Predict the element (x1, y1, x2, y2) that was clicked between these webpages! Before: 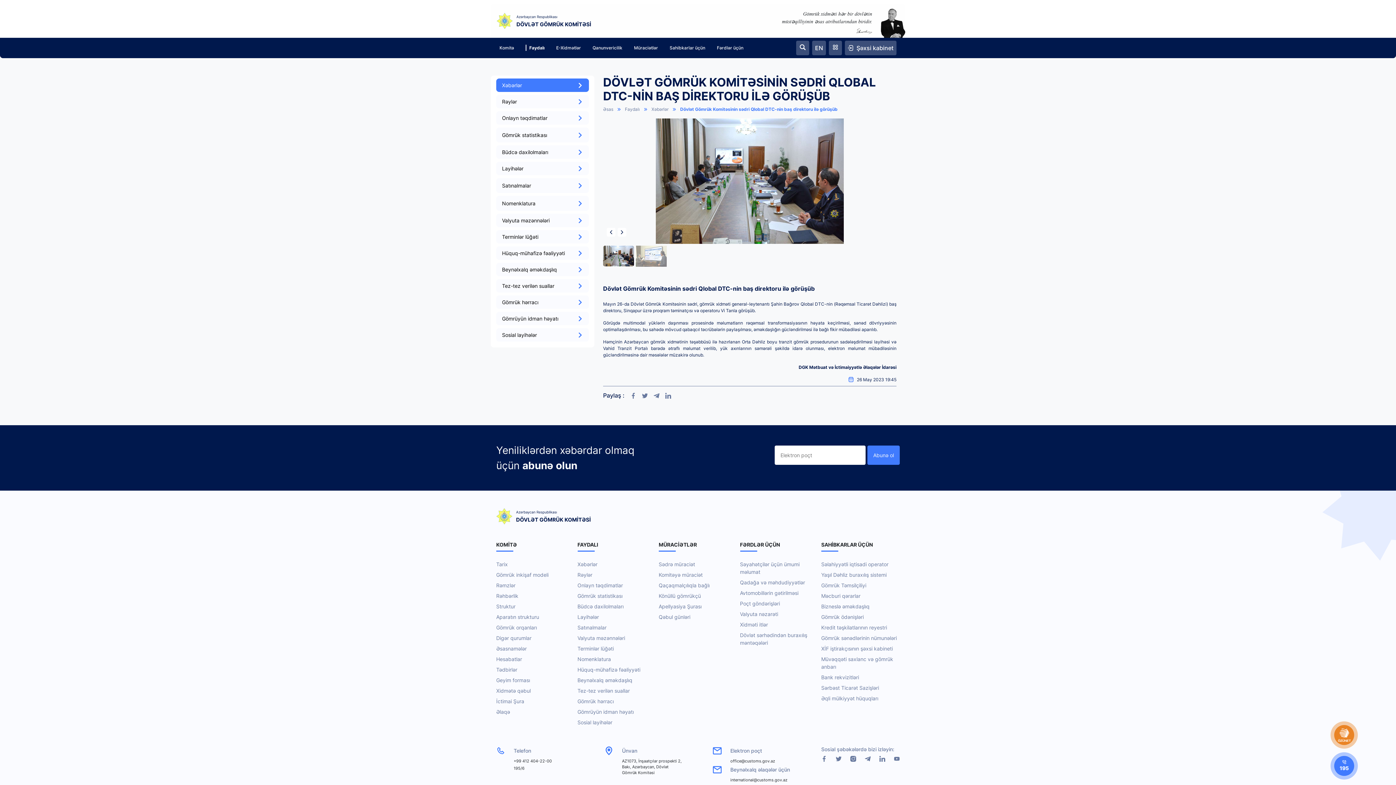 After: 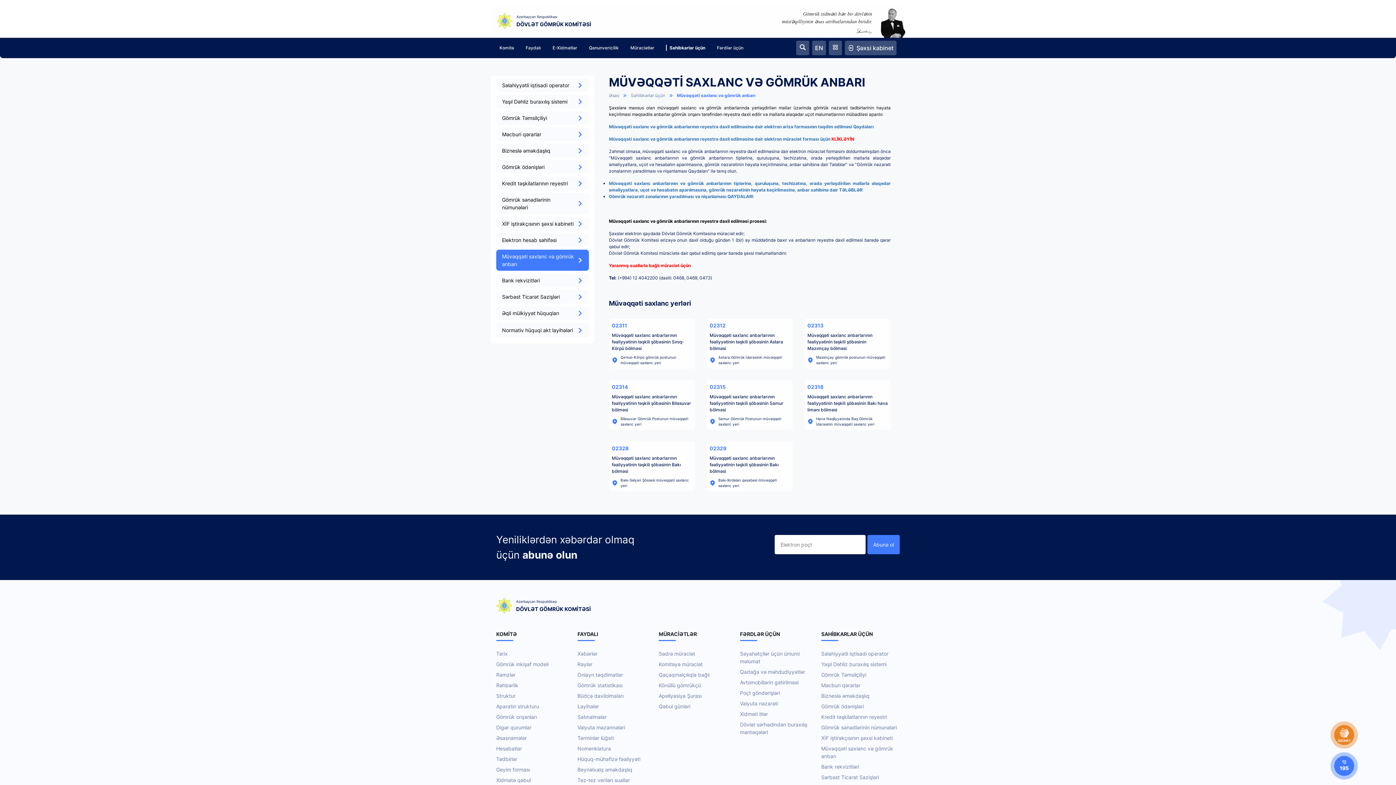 Action: bbox: (821, 655, 900, 670) label: Müvəqqəti saxlanc və gömrük anbarı